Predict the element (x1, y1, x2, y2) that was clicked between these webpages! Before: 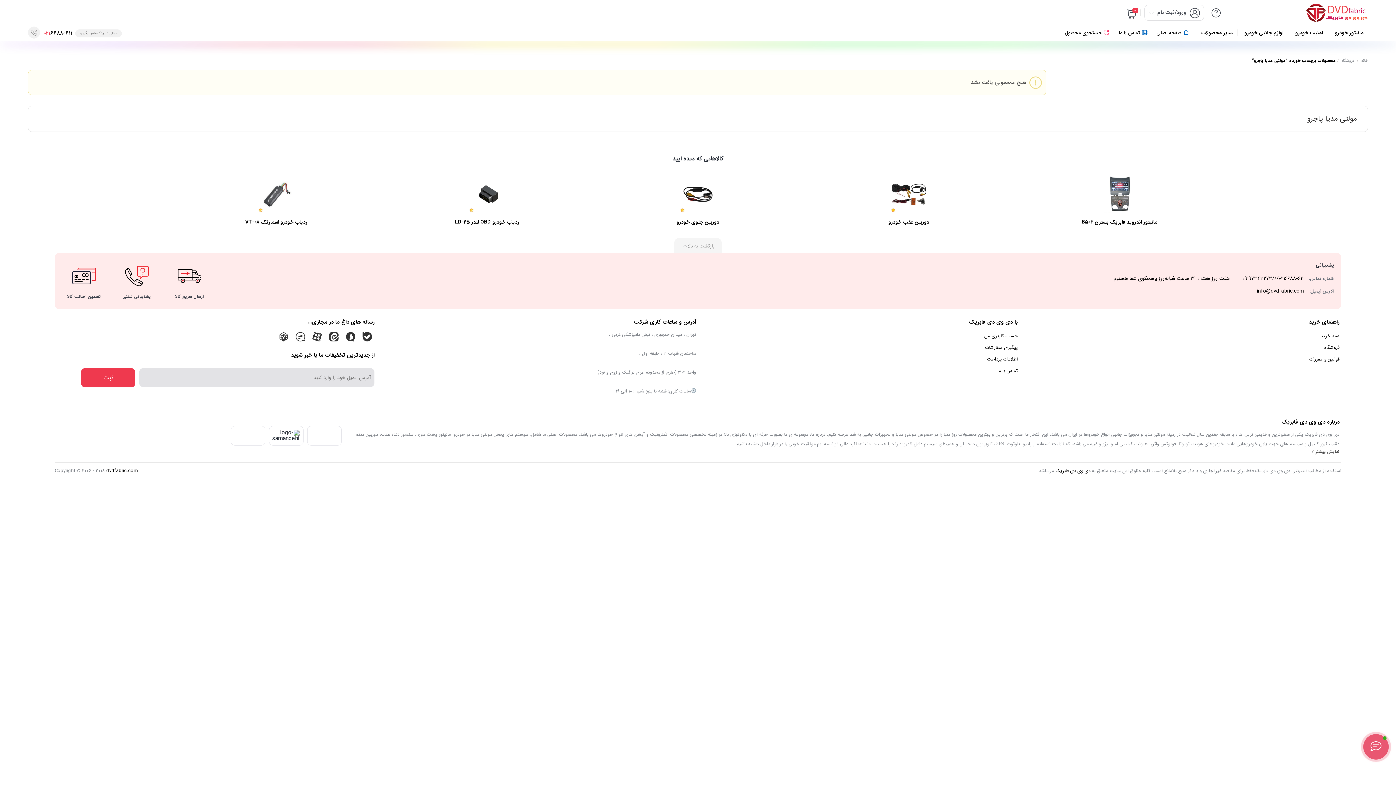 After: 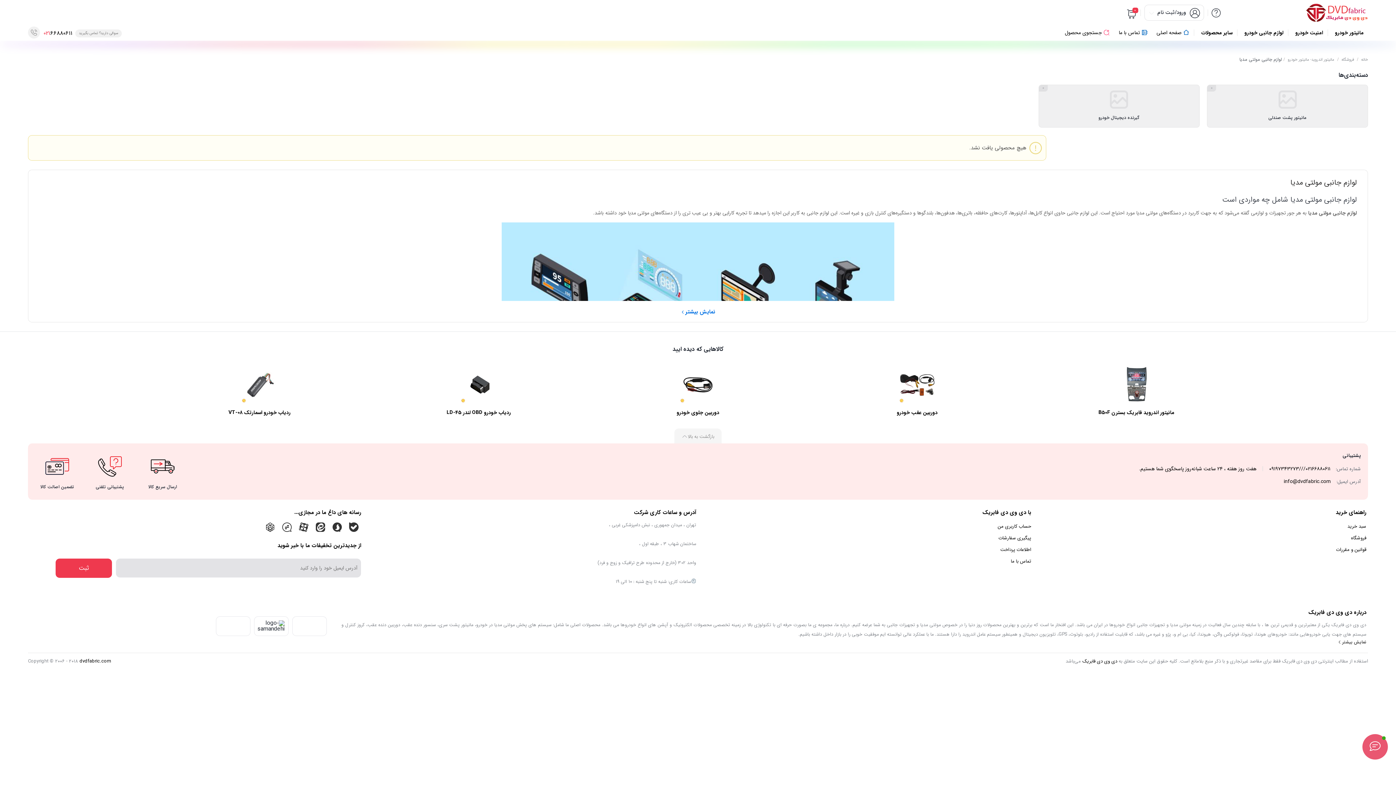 Action: label: لوازم جانبی خودرو bbox: (1240, 25, 1288, 39)